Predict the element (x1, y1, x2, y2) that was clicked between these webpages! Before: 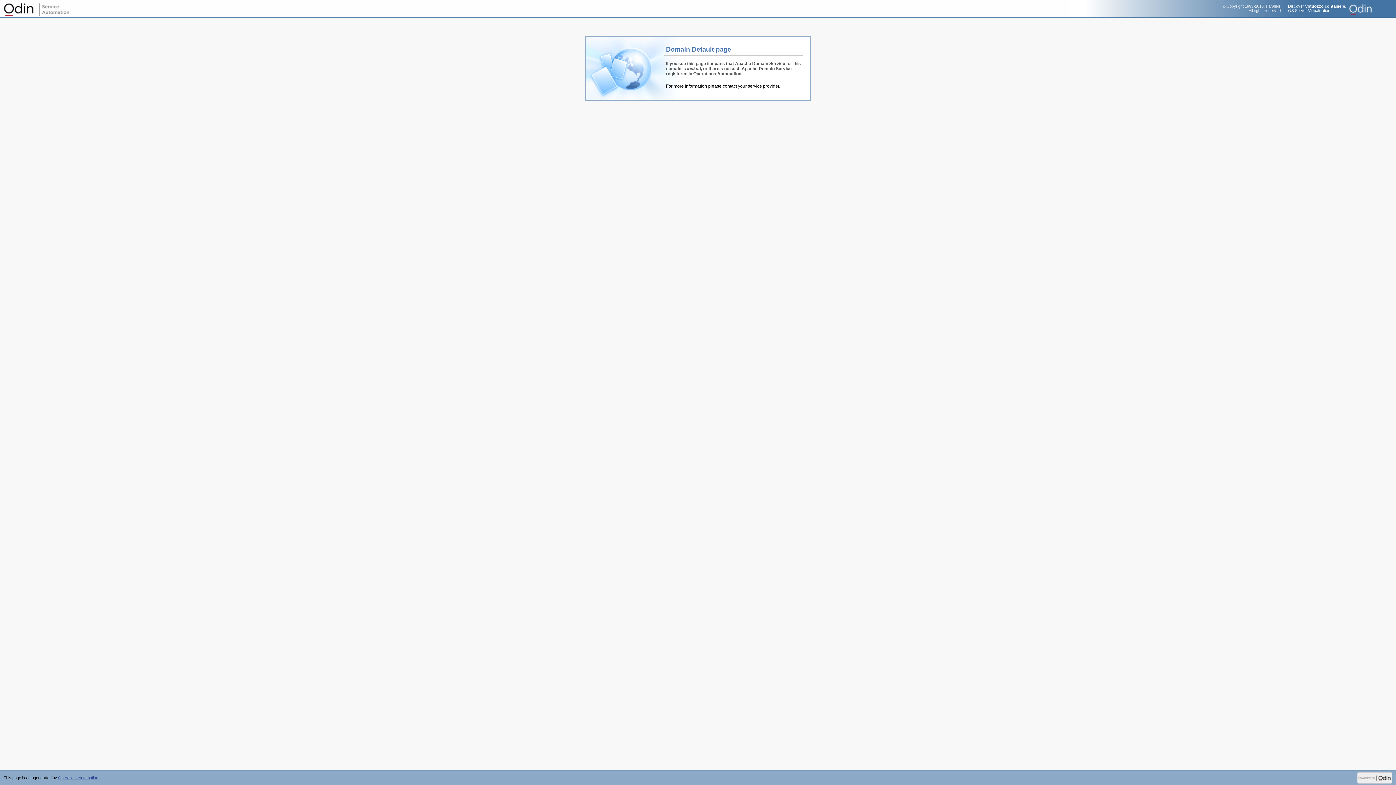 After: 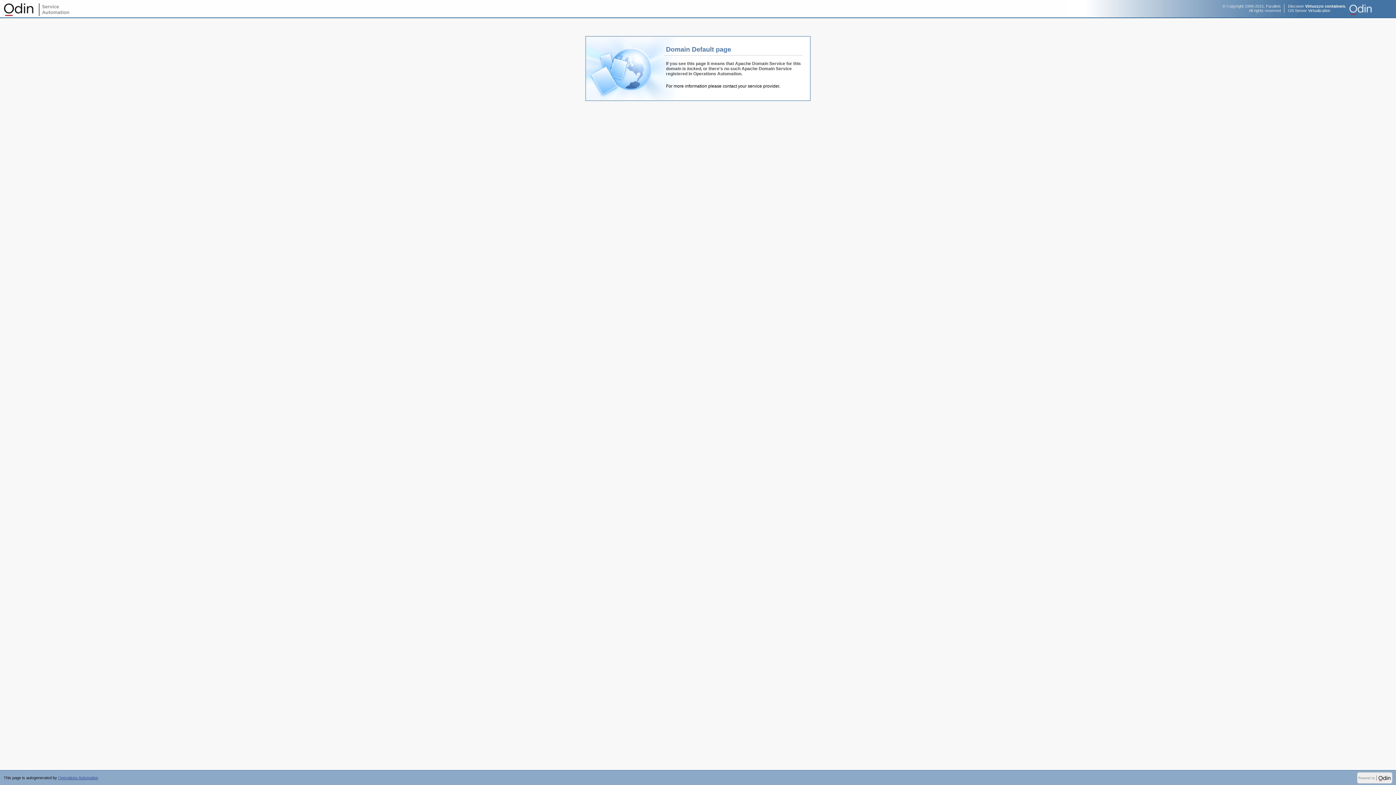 Action: bbox: (1349, 0, 1396, 18)